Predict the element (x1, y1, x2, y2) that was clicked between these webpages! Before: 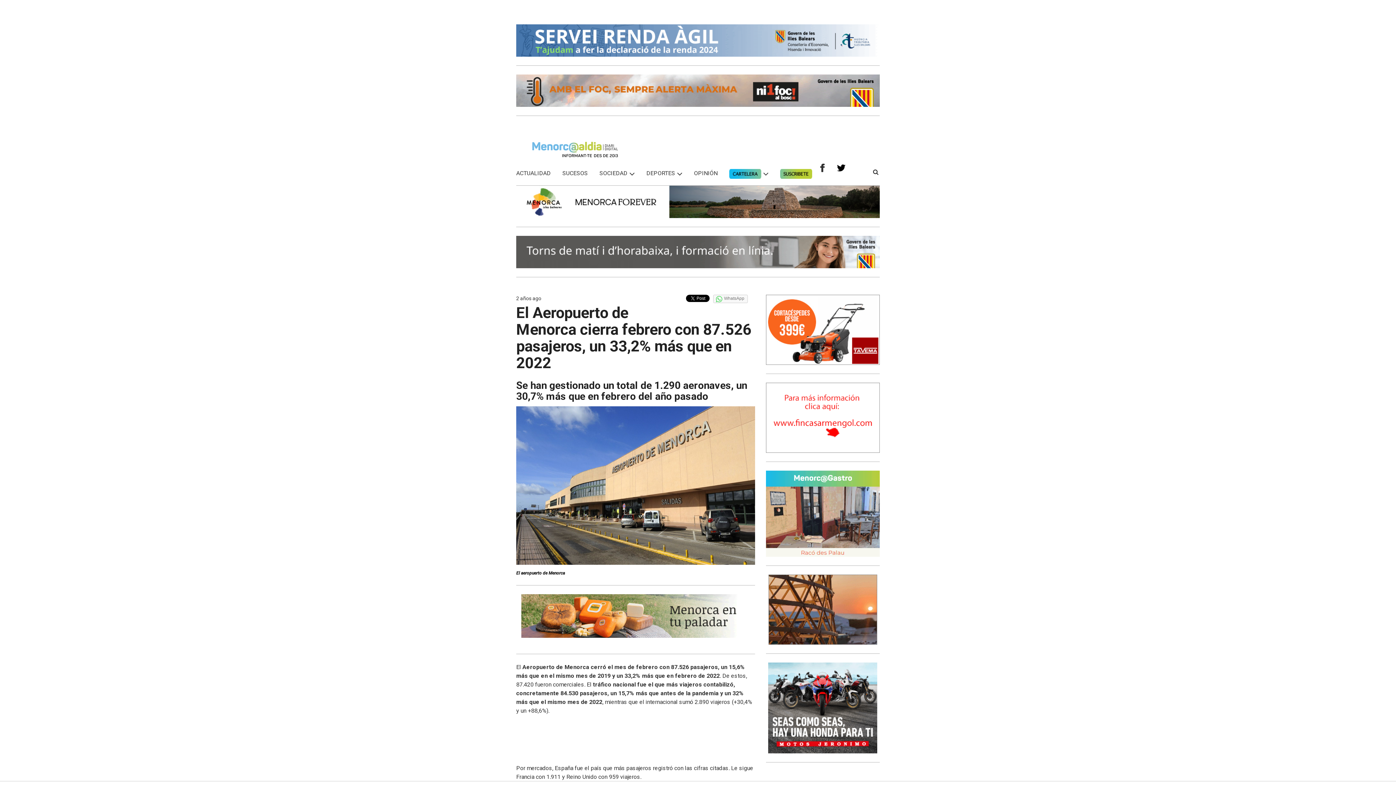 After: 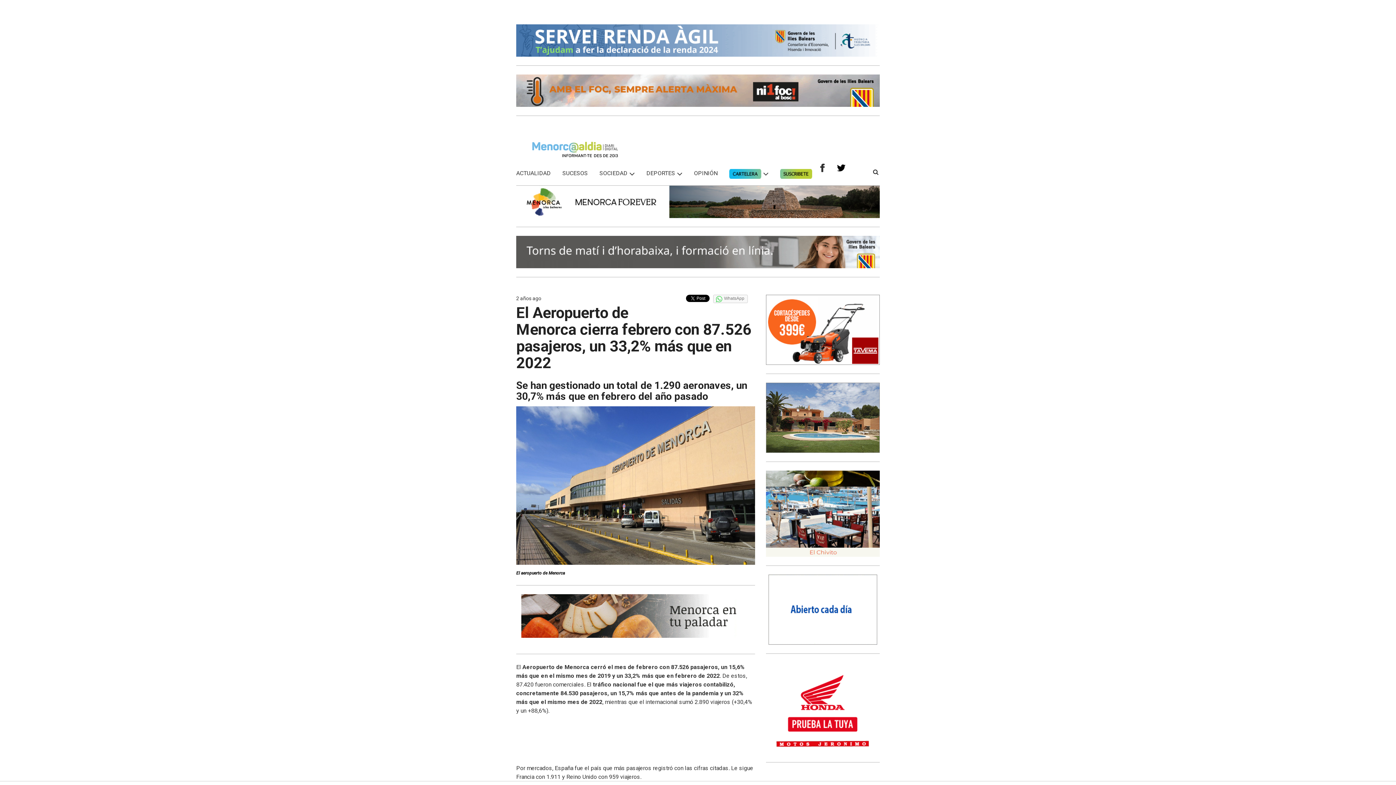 Action: bbox: (766, 326, 879, 374)